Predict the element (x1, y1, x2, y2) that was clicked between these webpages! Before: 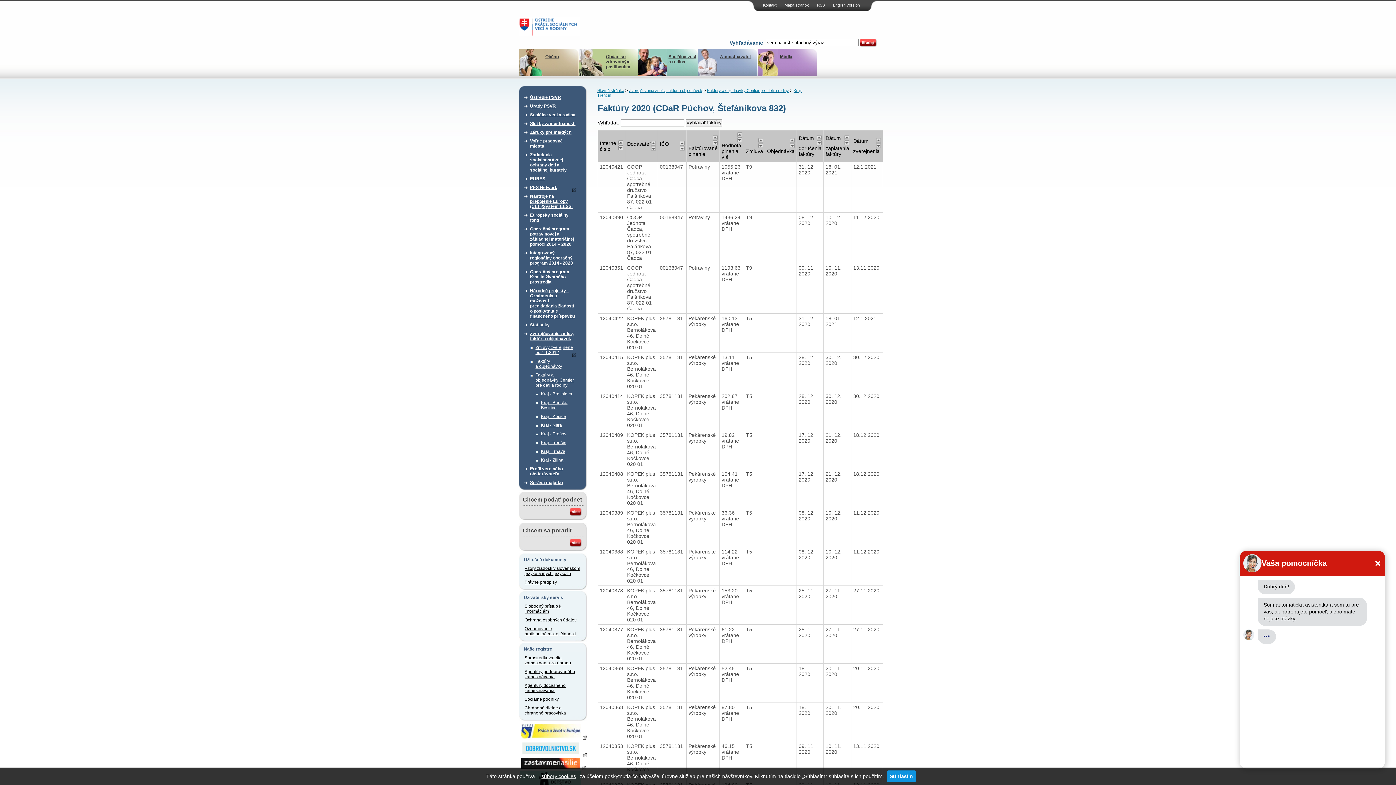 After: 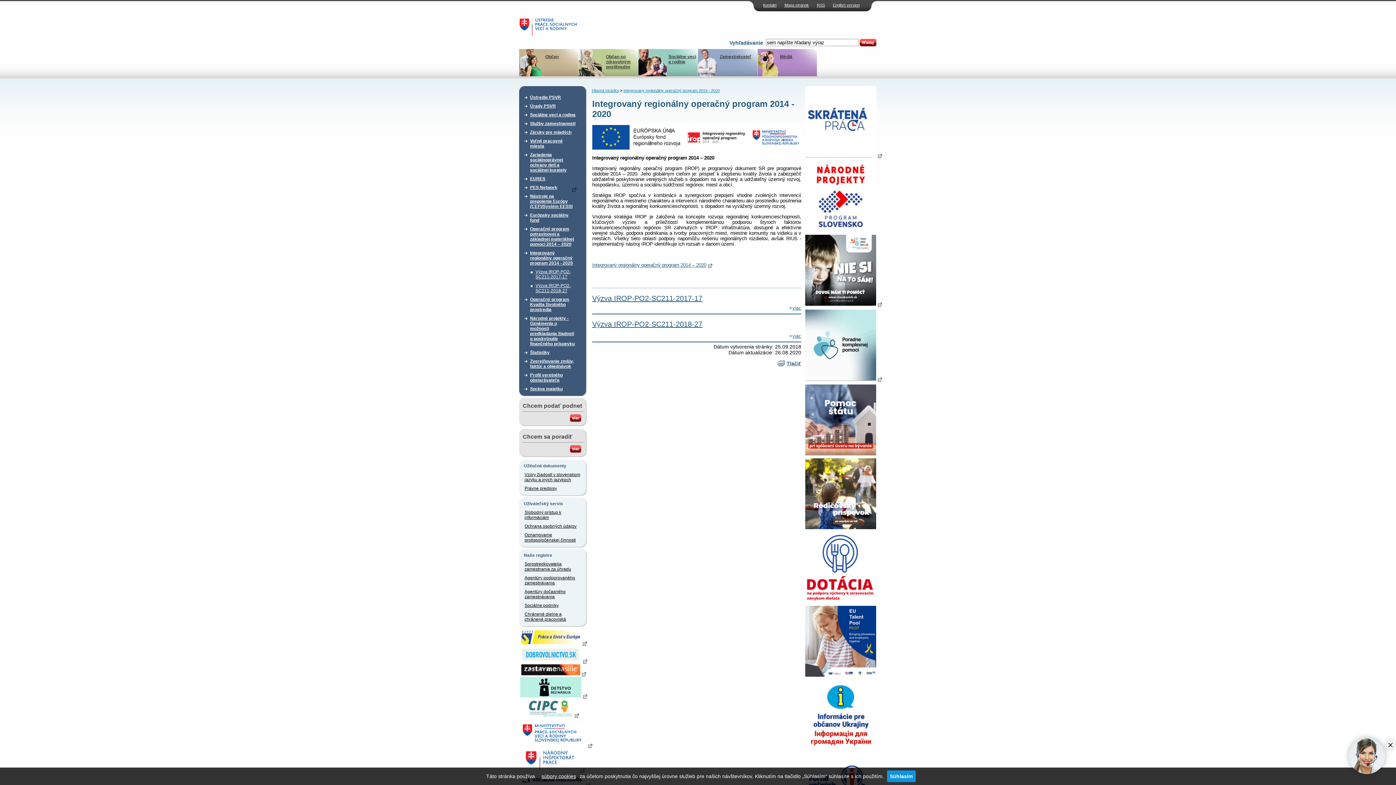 Action: label: Integrovaný regionálny operačný program 2014 - 2020 bbox: (530, 248, 576, 267)